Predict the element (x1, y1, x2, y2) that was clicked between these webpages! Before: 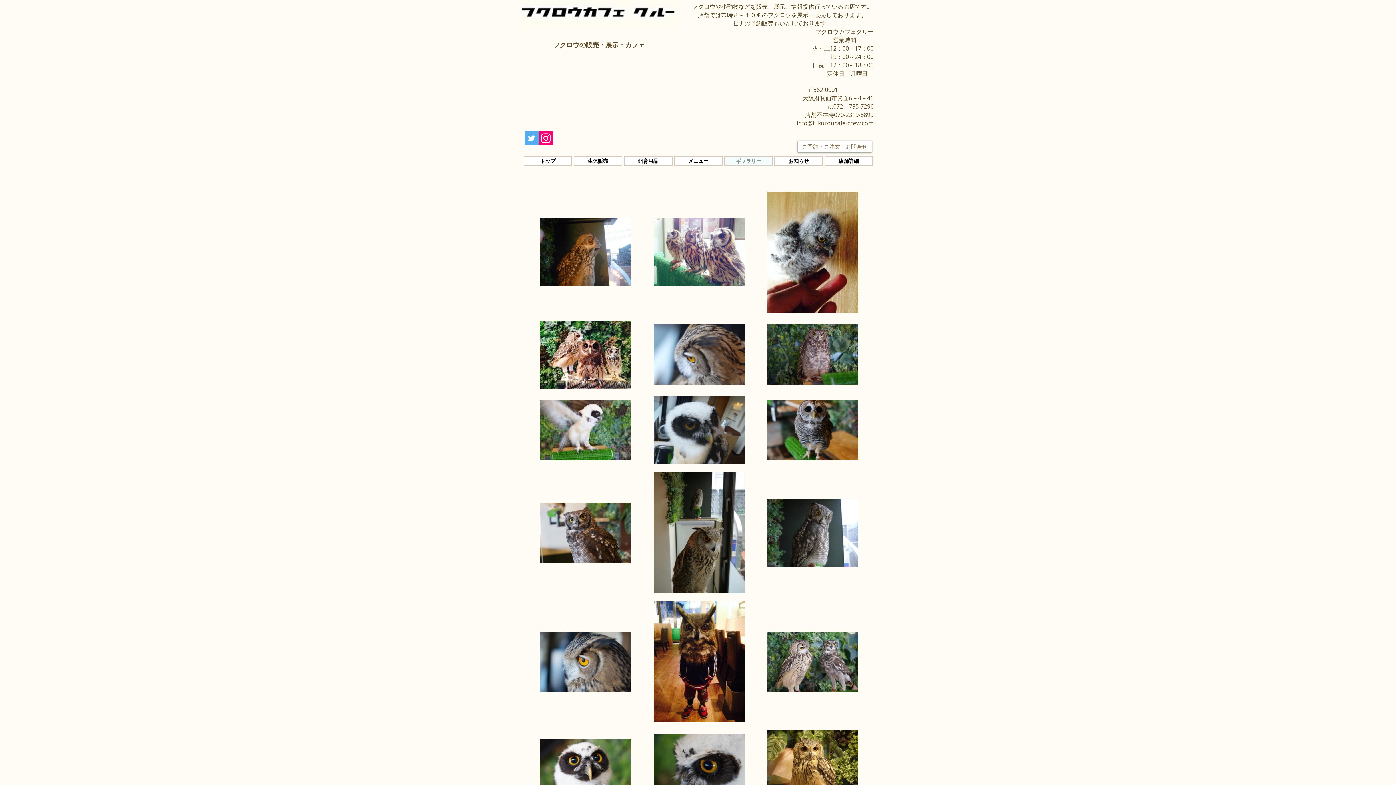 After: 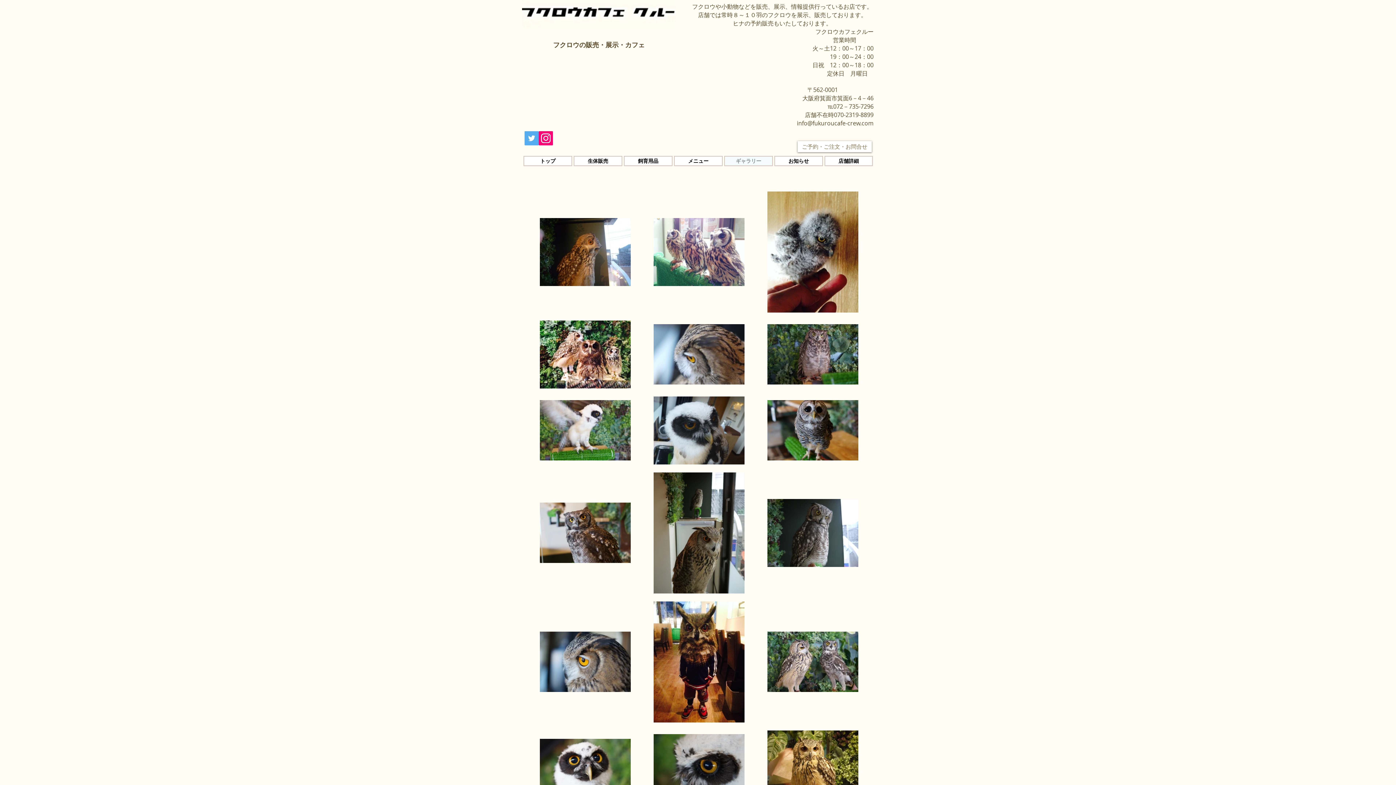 Action: bbox: (524, 131, 538, 145) label: Twitter